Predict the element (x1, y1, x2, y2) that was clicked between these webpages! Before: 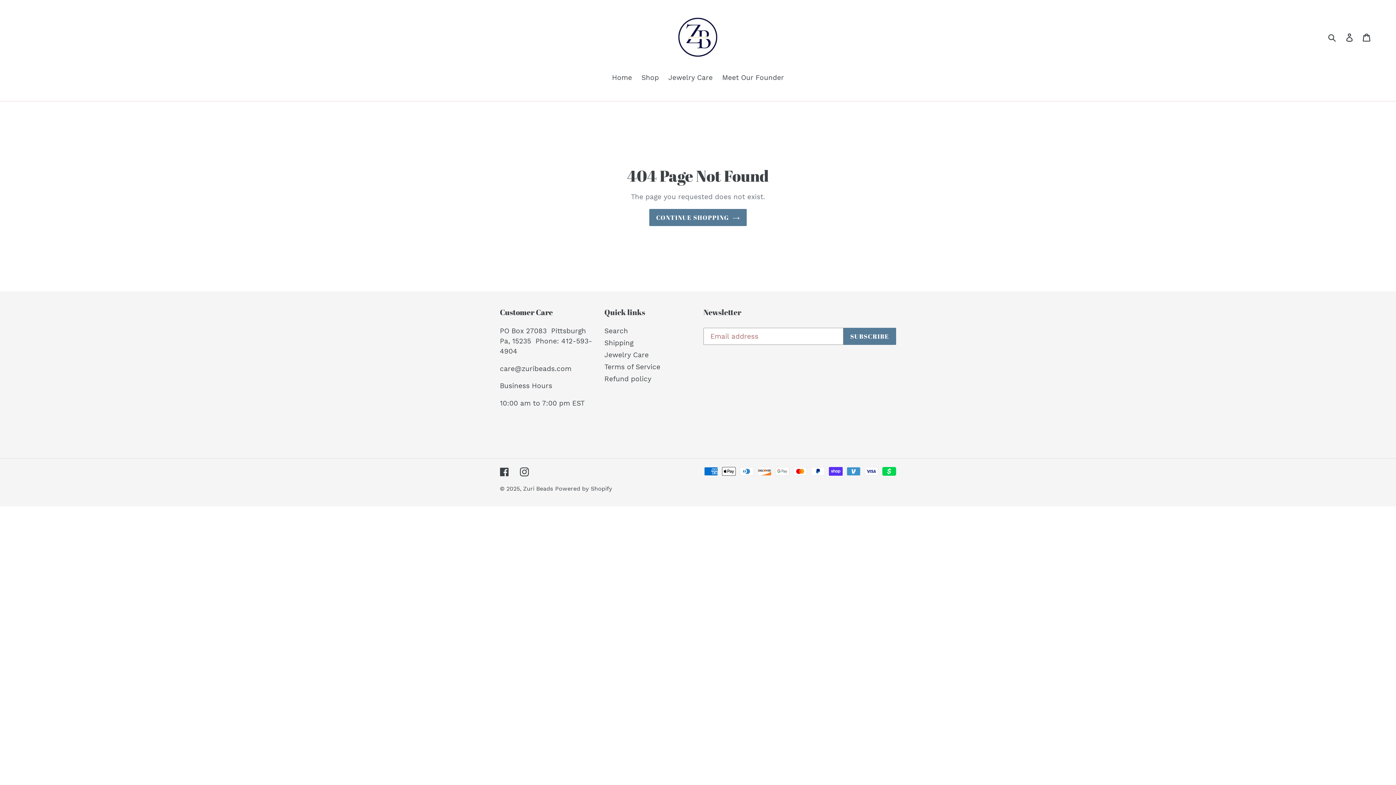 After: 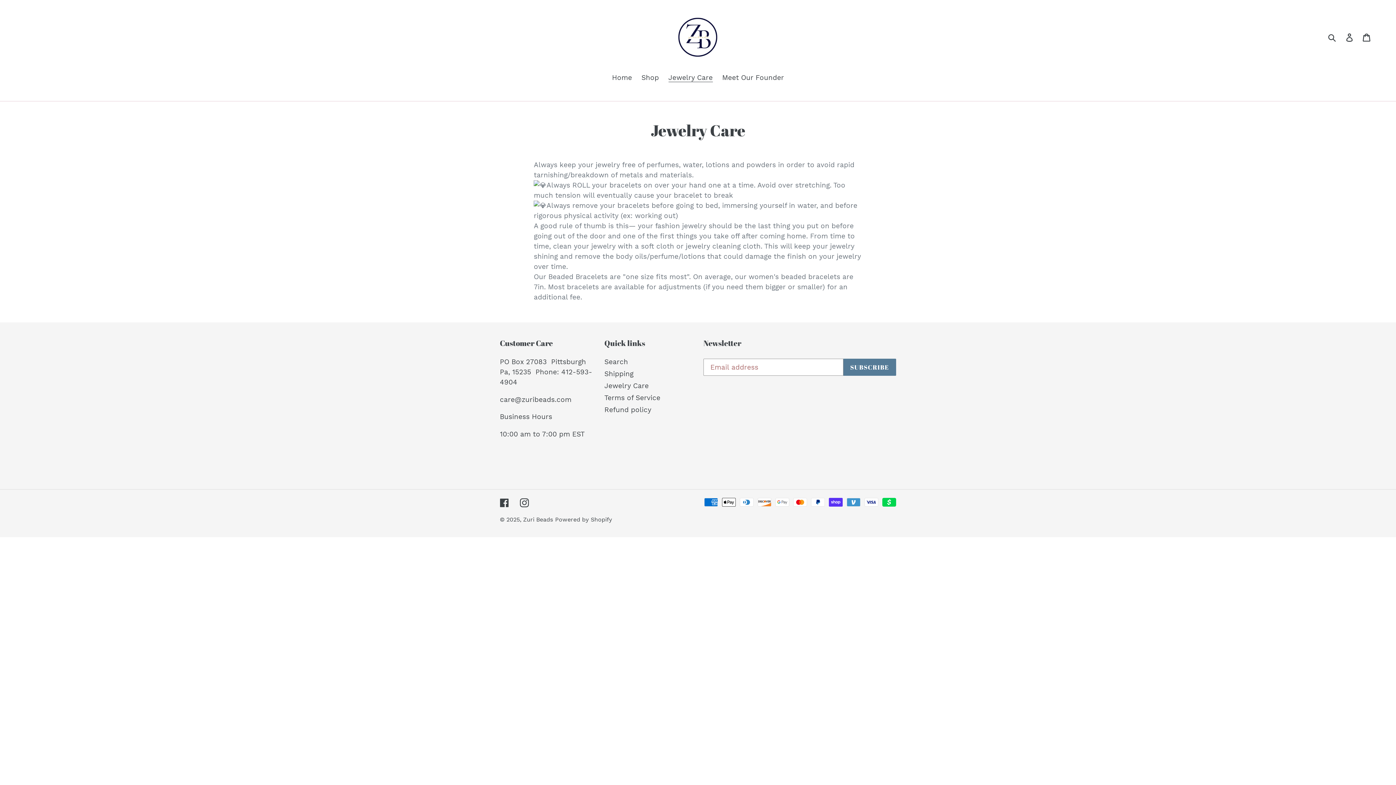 Action: bbox: (664, 72, 716, 84) label: Jewelry Care